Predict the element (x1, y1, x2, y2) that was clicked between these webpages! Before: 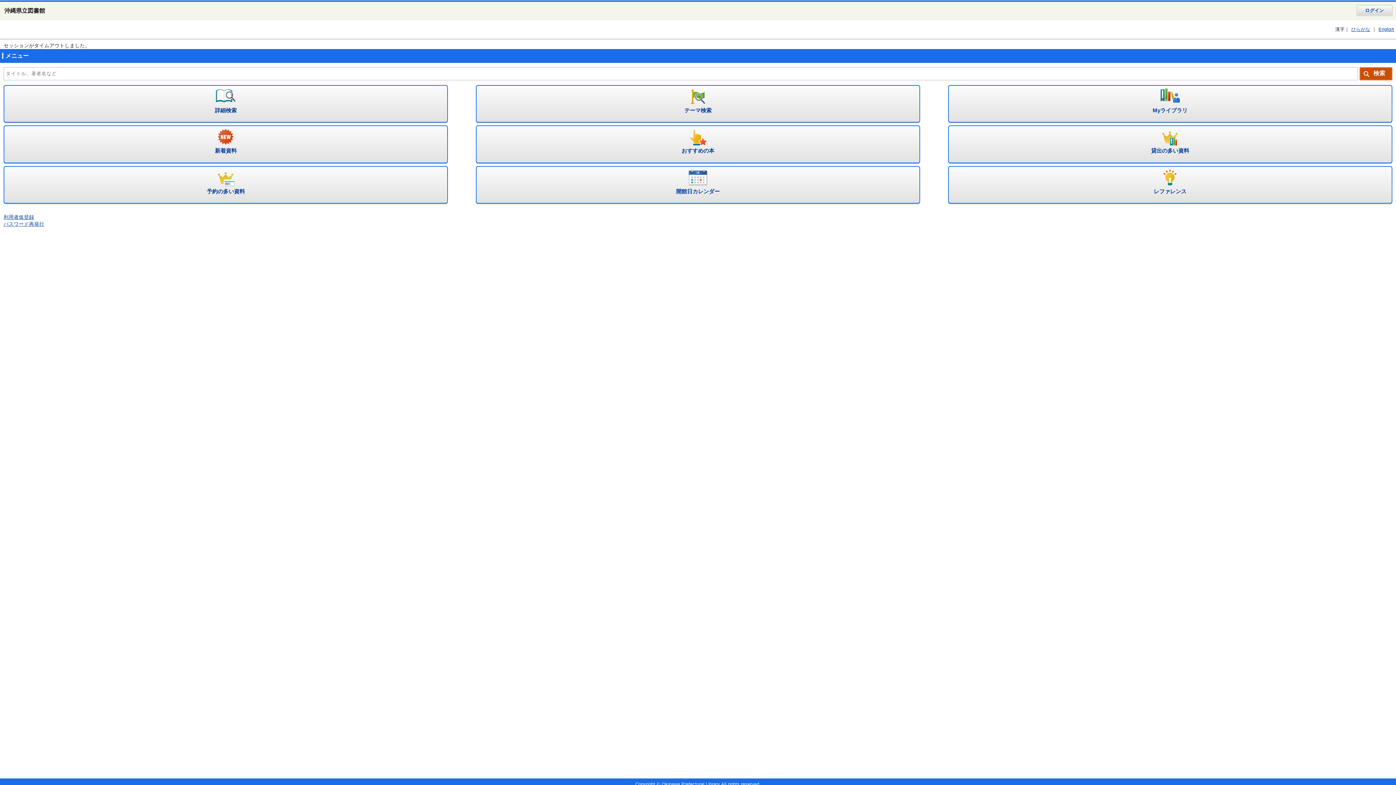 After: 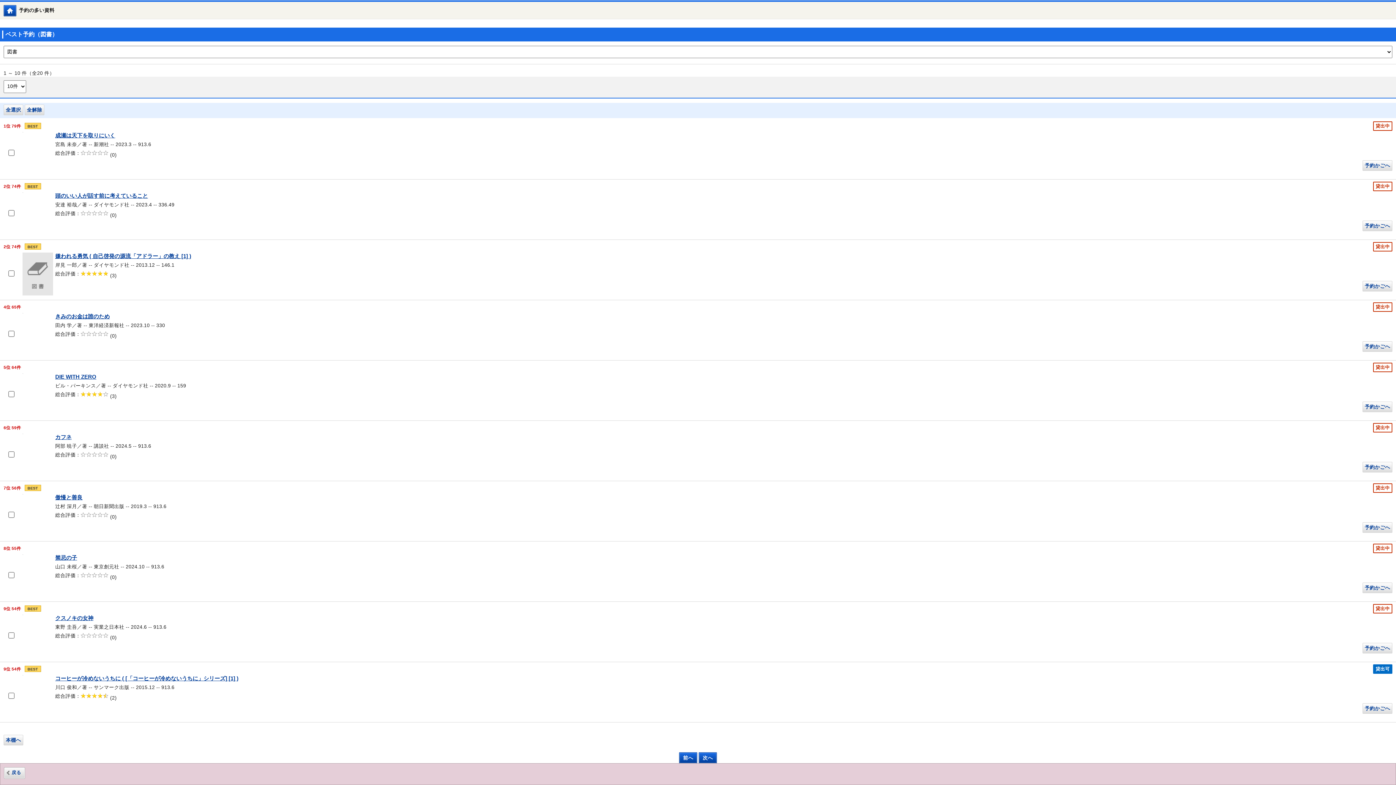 Action: label: 予約の多い資料 bbox: (3, 166, 448, 203)